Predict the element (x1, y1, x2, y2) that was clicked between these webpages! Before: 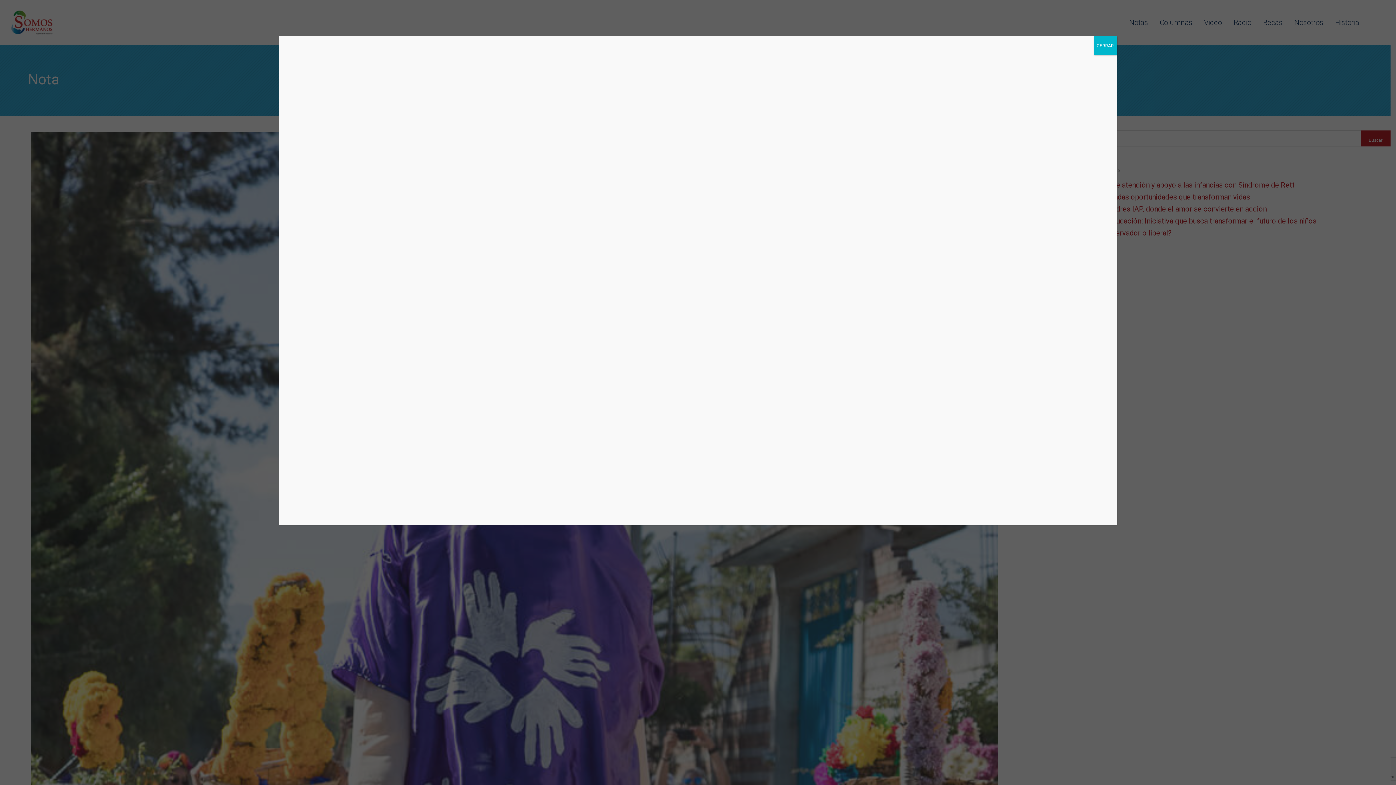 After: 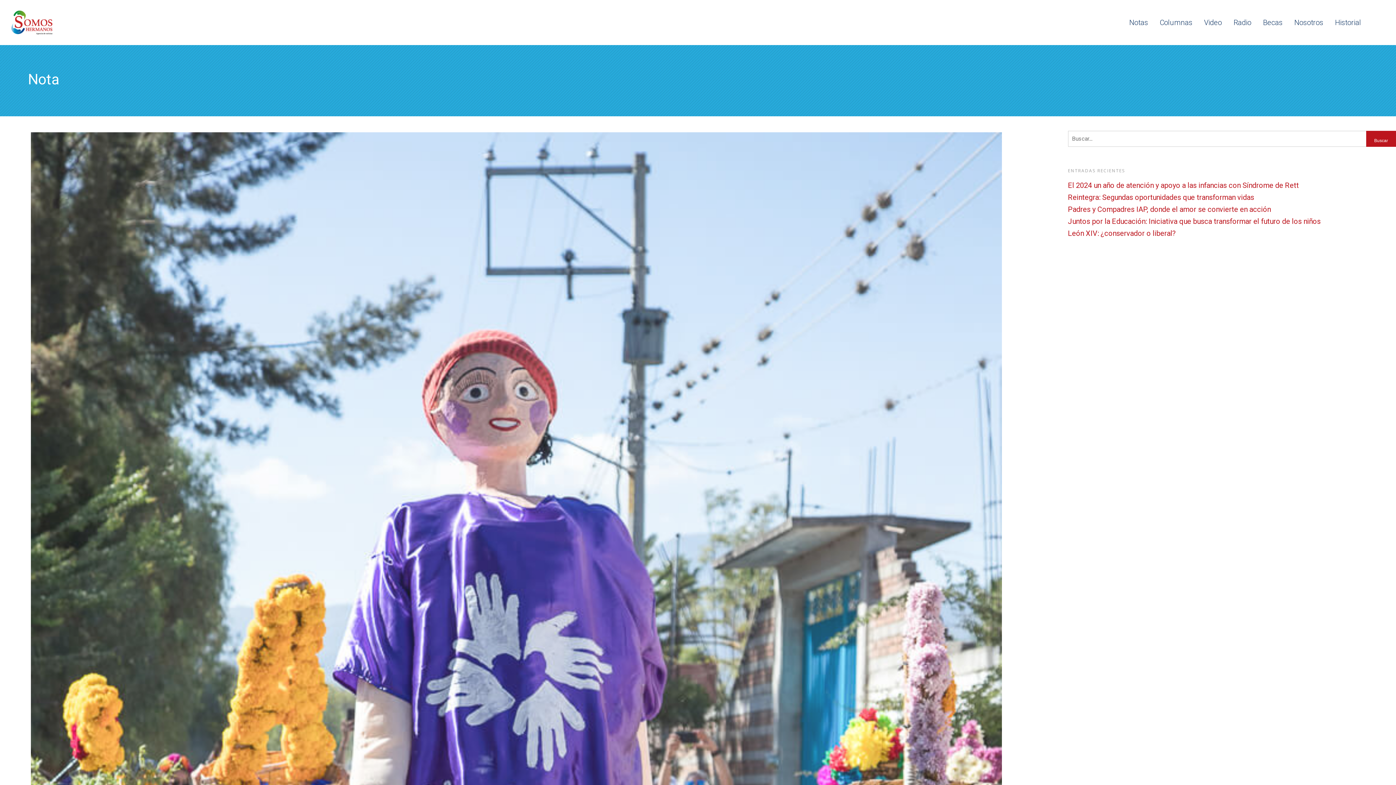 Action: bbox: (1094, 36, 1117, 55) label: Cerrar